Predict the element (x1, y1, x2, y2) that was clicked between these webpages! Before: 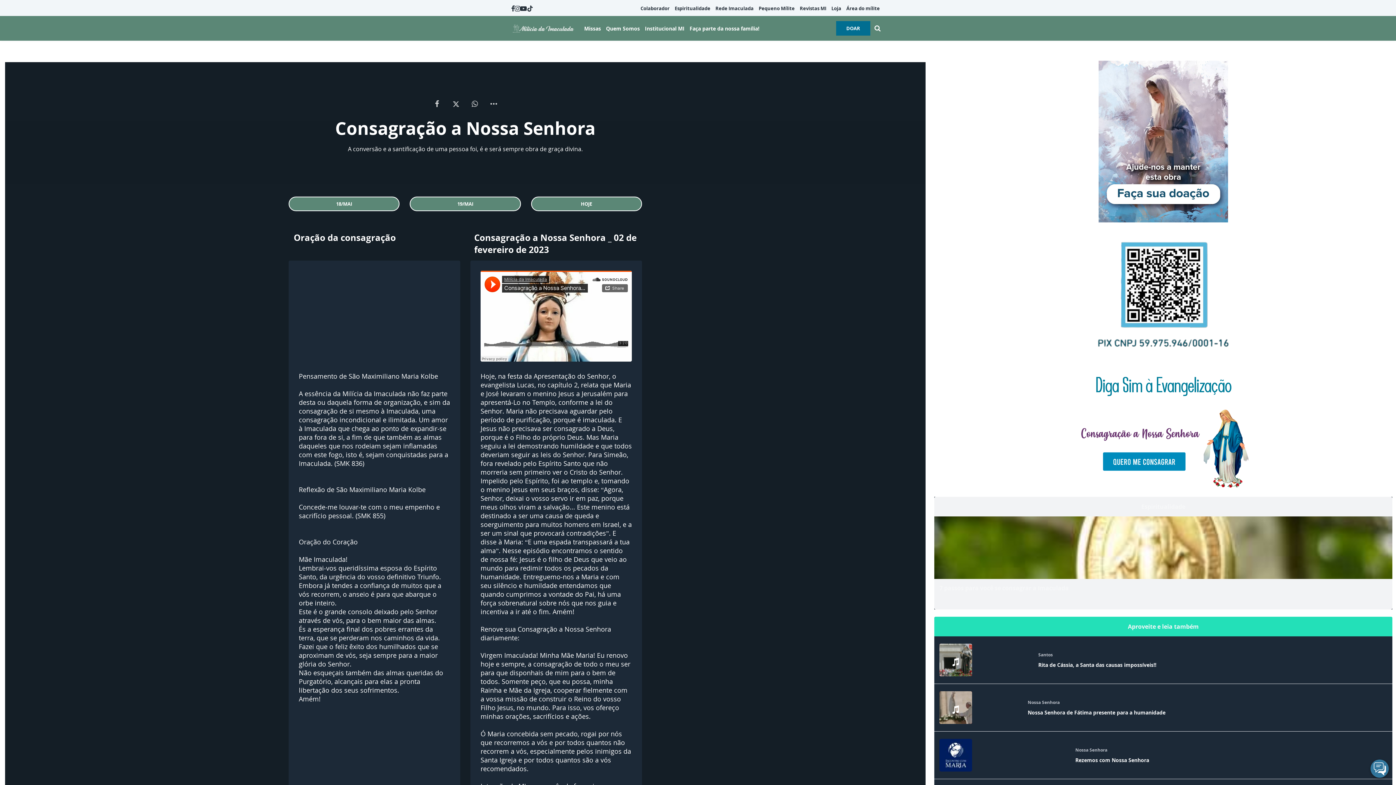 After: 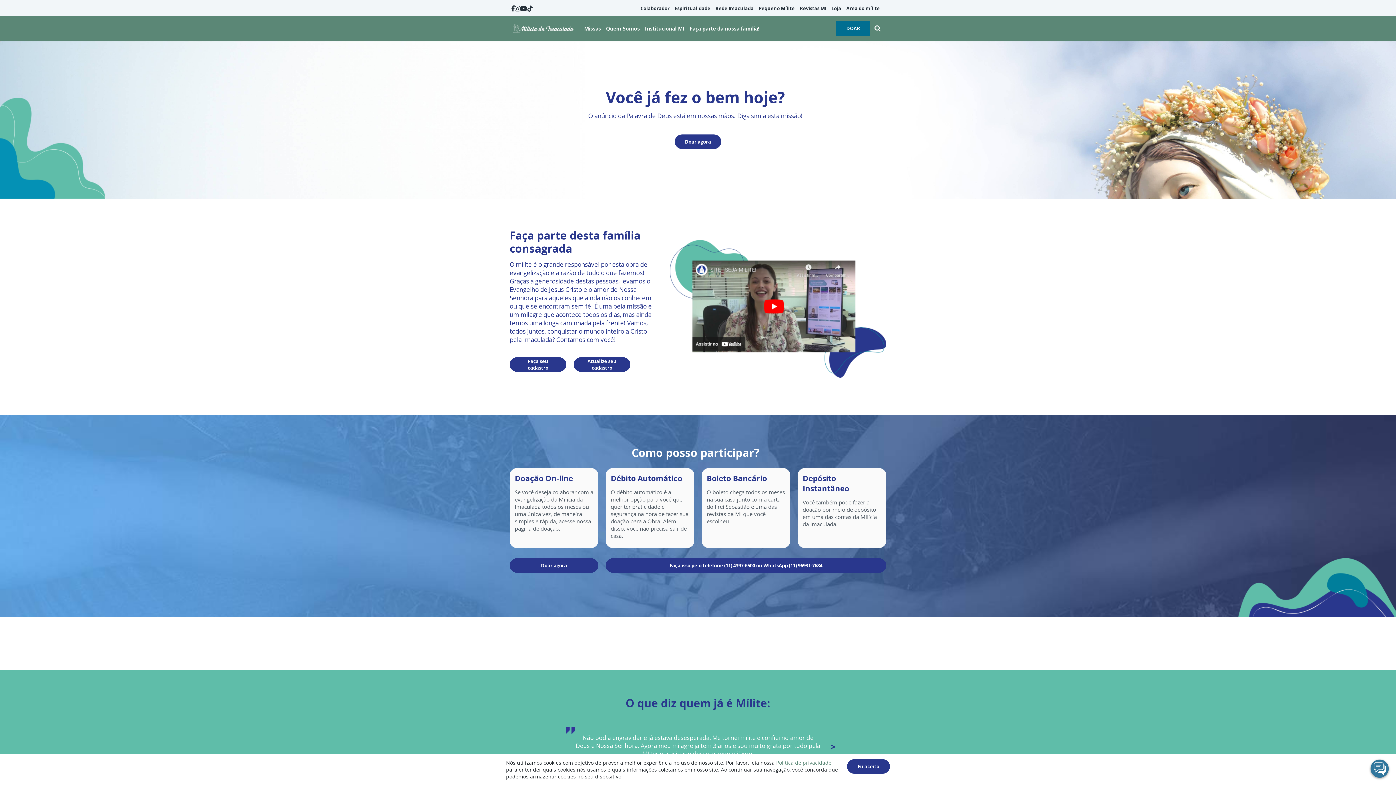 Action: label: Colaborador bbox: (638, 2, 672, 14)